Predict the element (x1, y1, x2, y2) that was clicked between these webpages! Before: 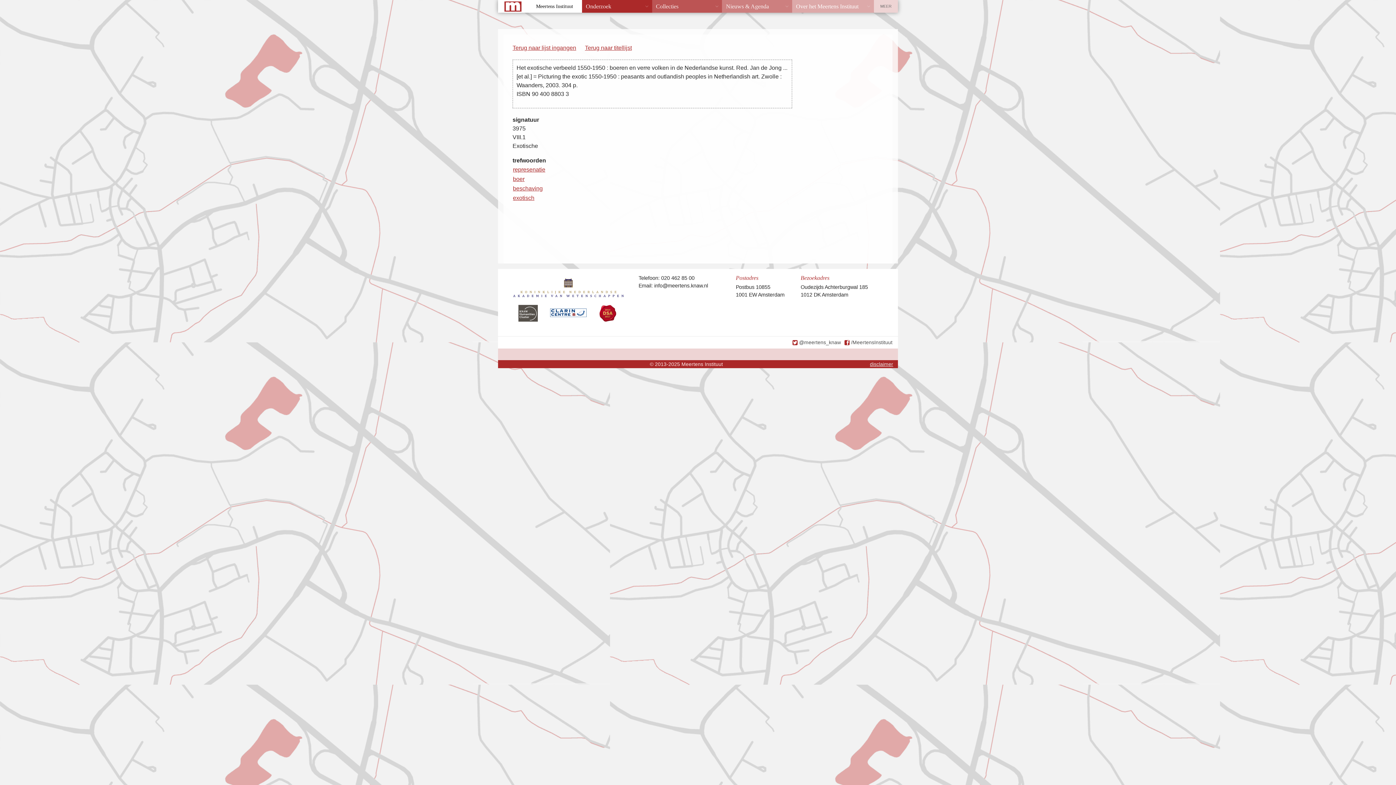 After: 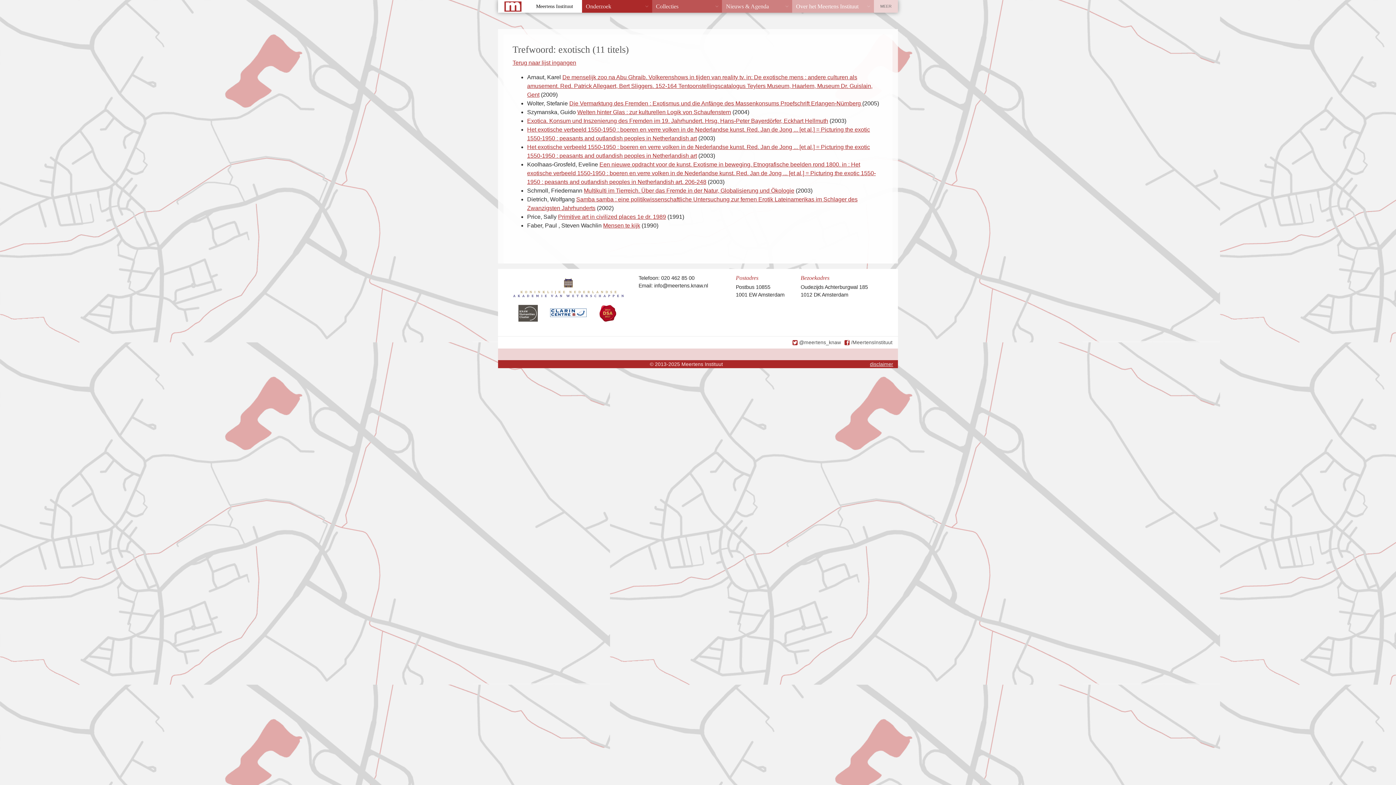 Action: label: exotisch bbox: (513, 194, 534, 201)